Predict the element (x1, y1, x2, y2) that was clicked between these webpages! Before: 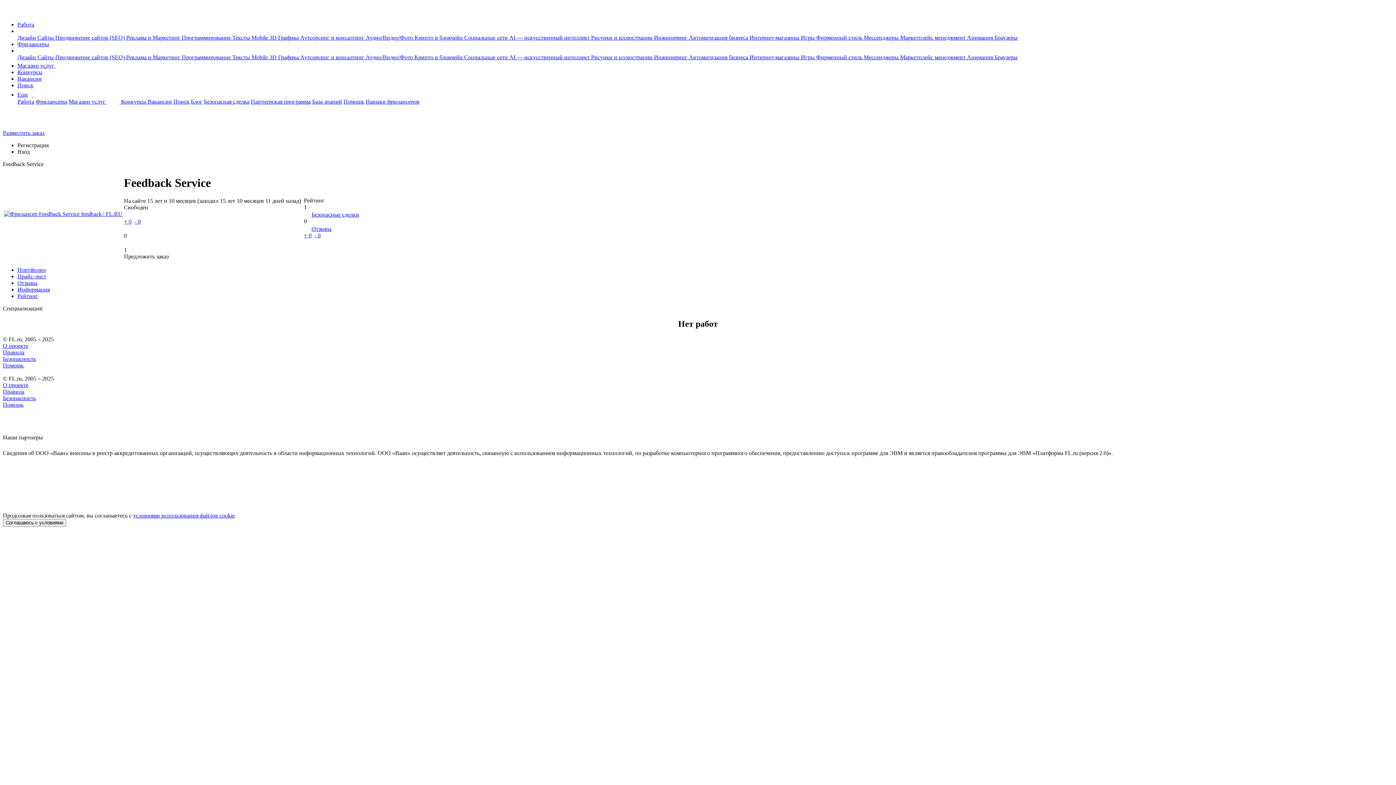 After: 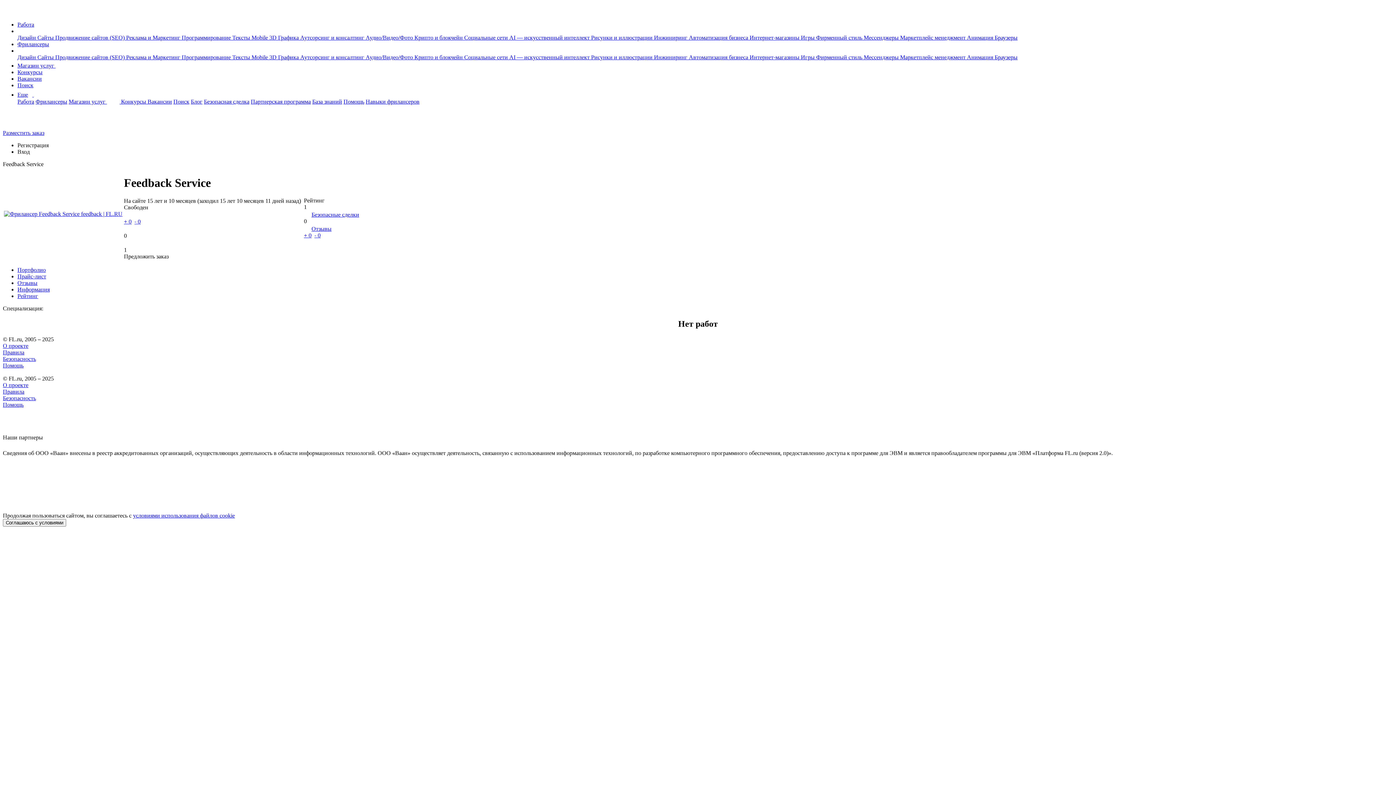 Action: bbox: (2, 355, 36, 362) label: Безопасность